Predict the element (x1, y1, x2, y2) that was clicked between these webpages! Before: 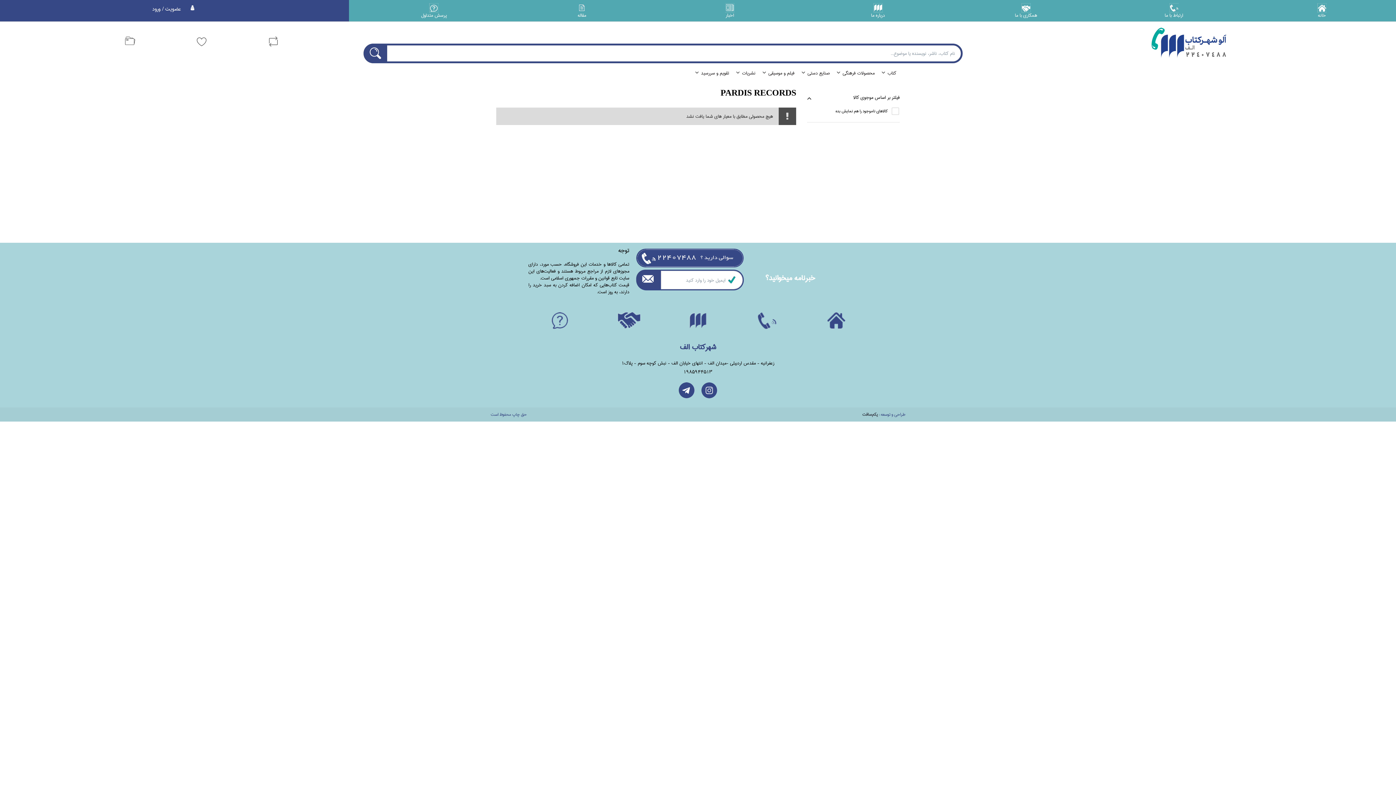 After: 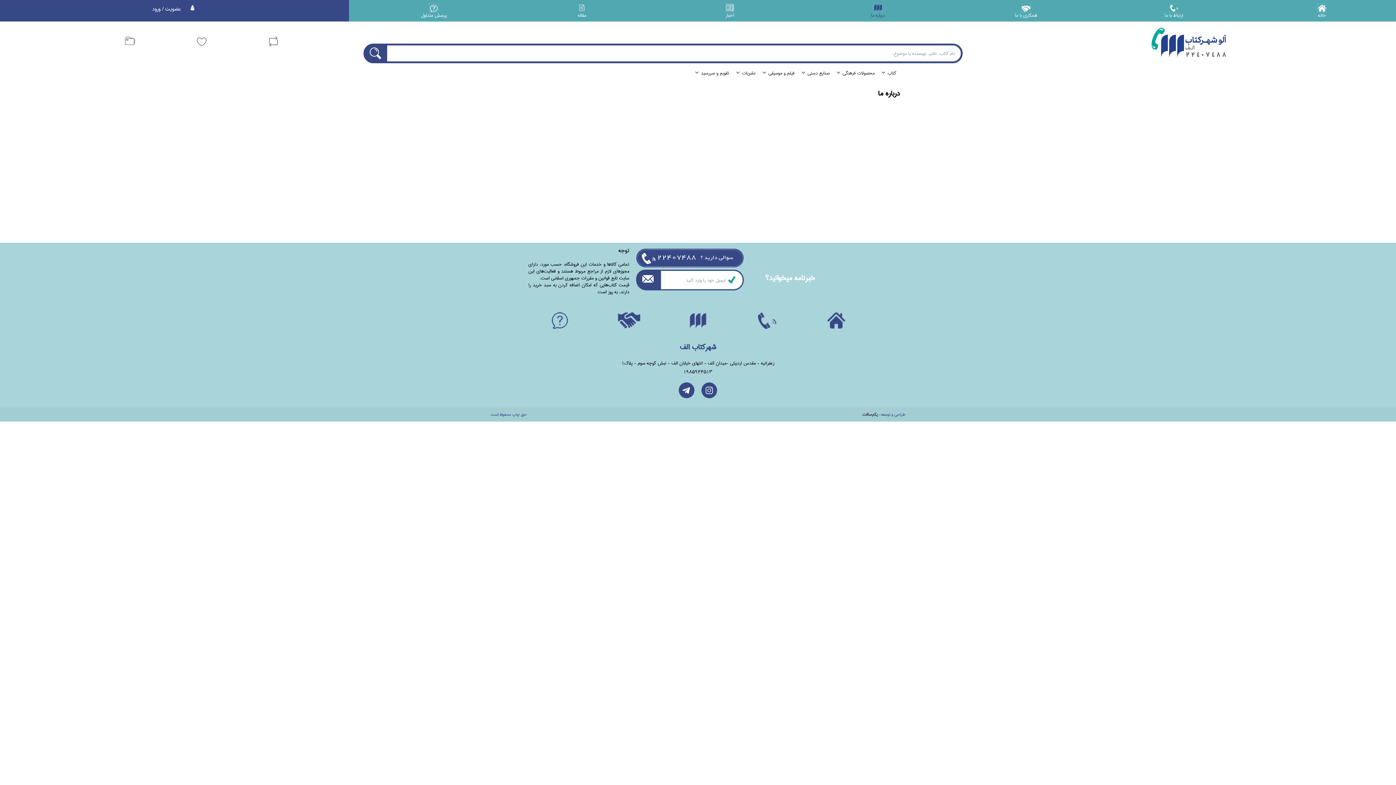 Action: bbox: (669, 308, 727, 333)